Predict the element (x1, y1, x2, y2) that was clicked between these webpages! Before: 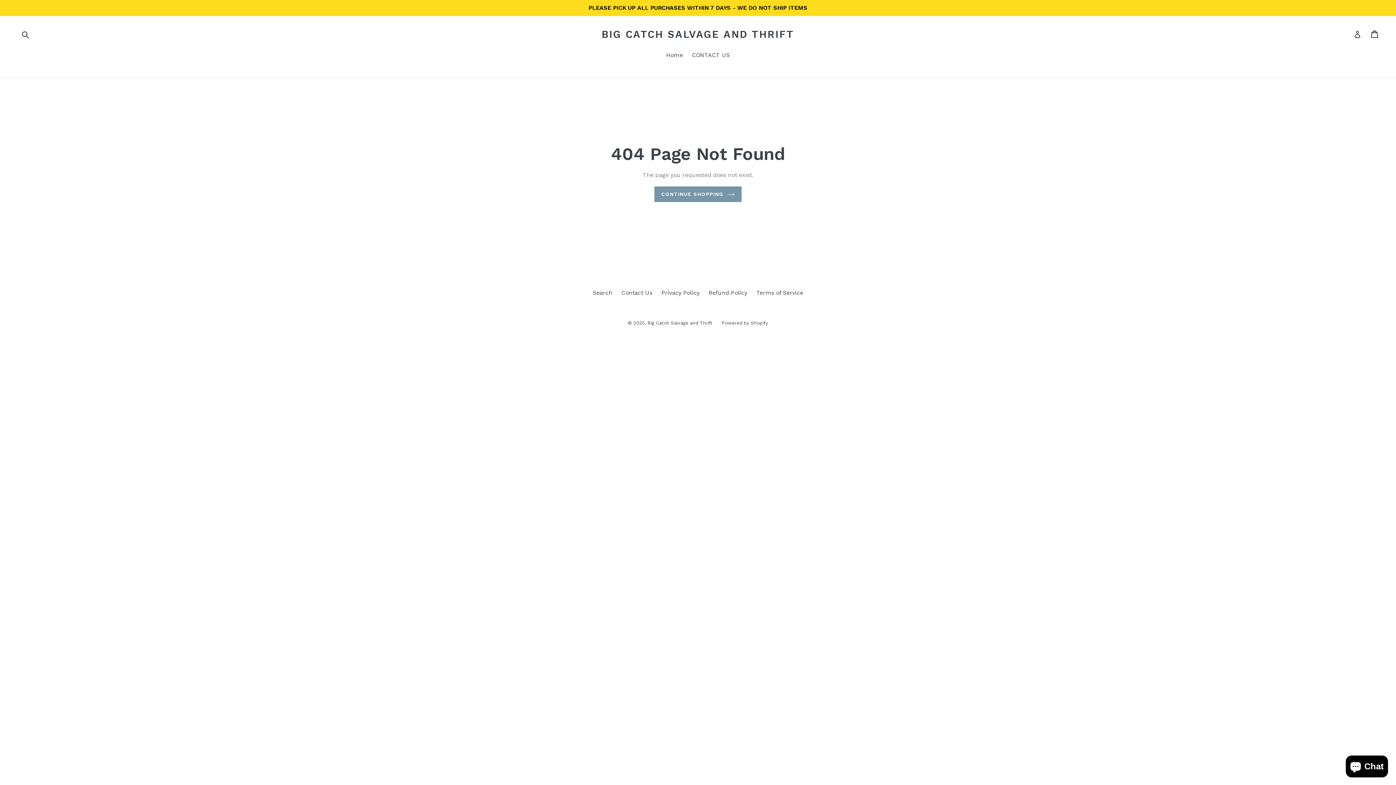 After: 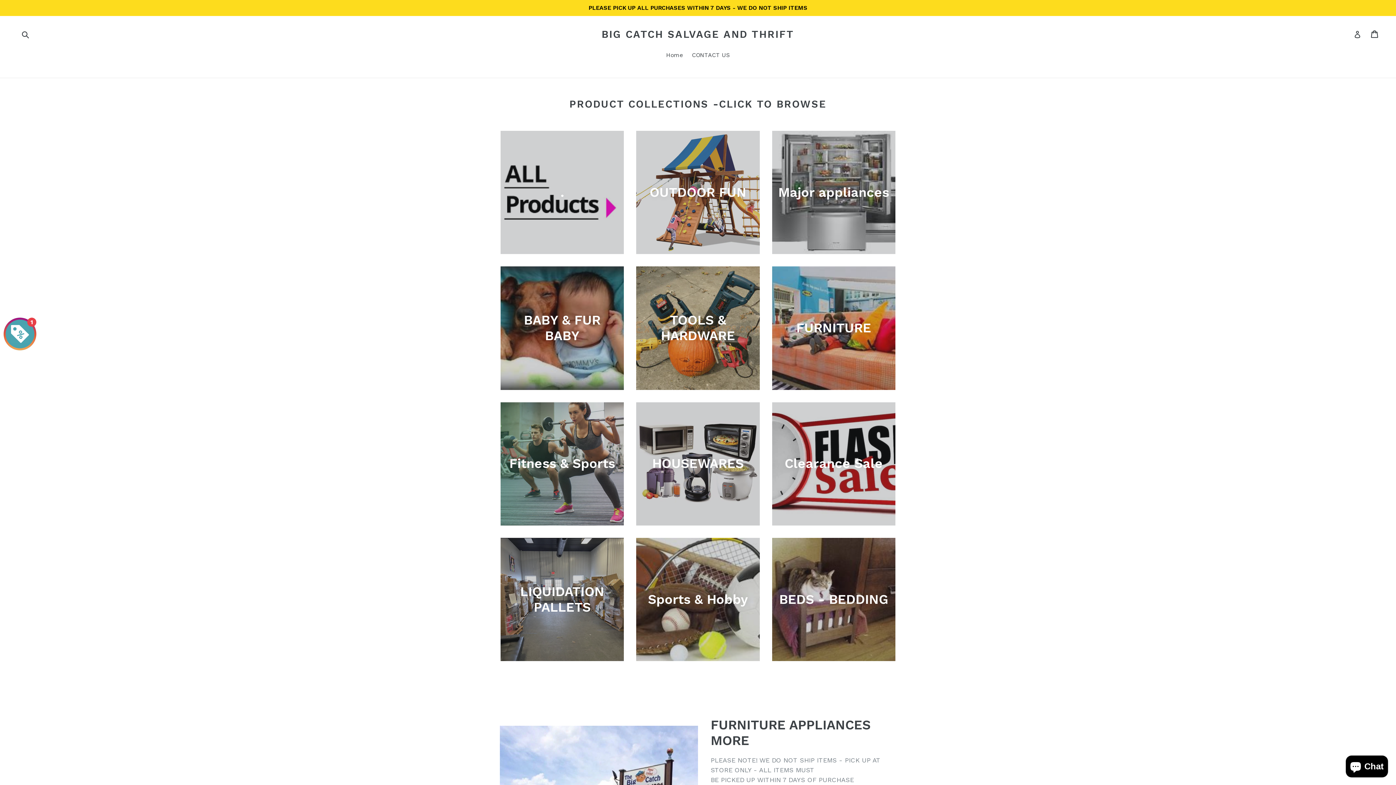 Action: bbox: (601, 28, 794, 40) label: BIG CATCH SALVAGE AND THRIFT